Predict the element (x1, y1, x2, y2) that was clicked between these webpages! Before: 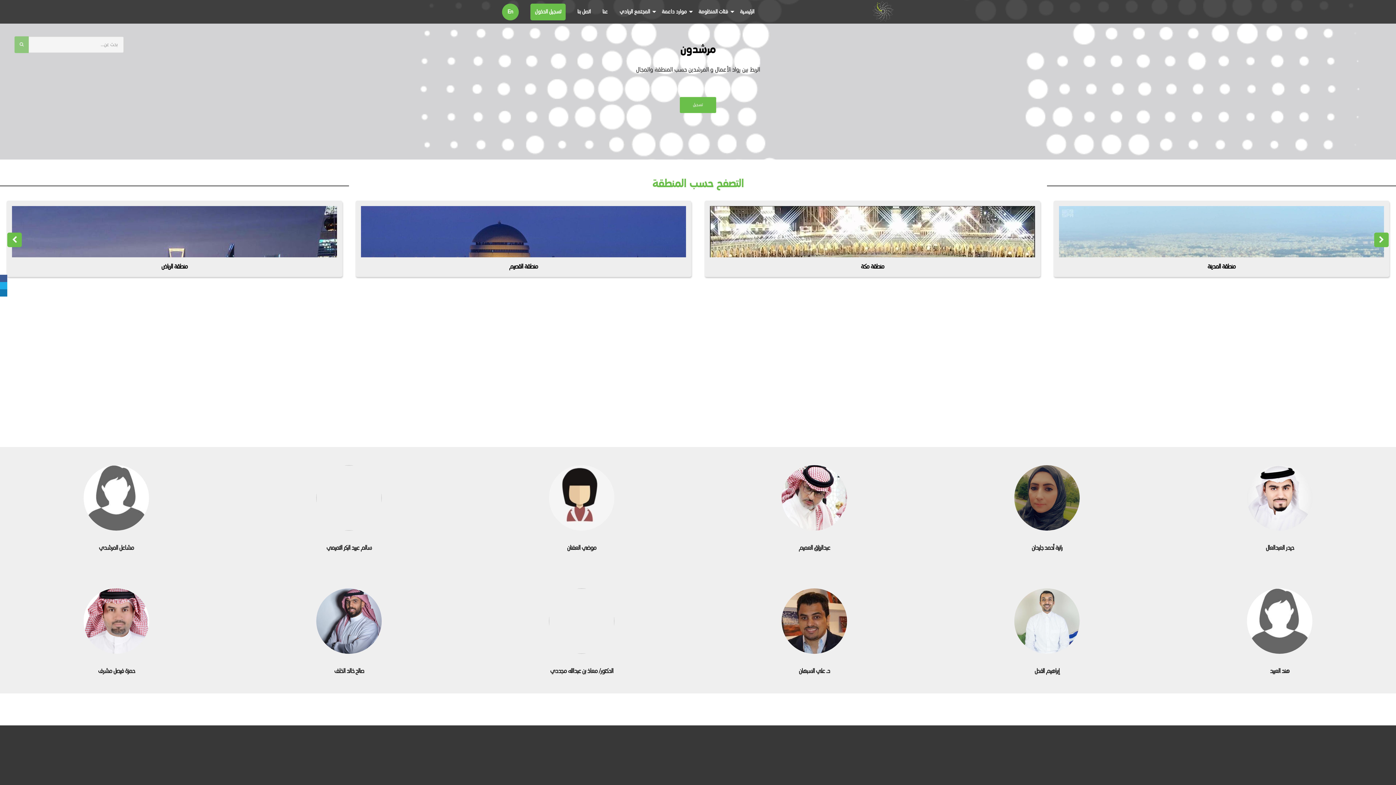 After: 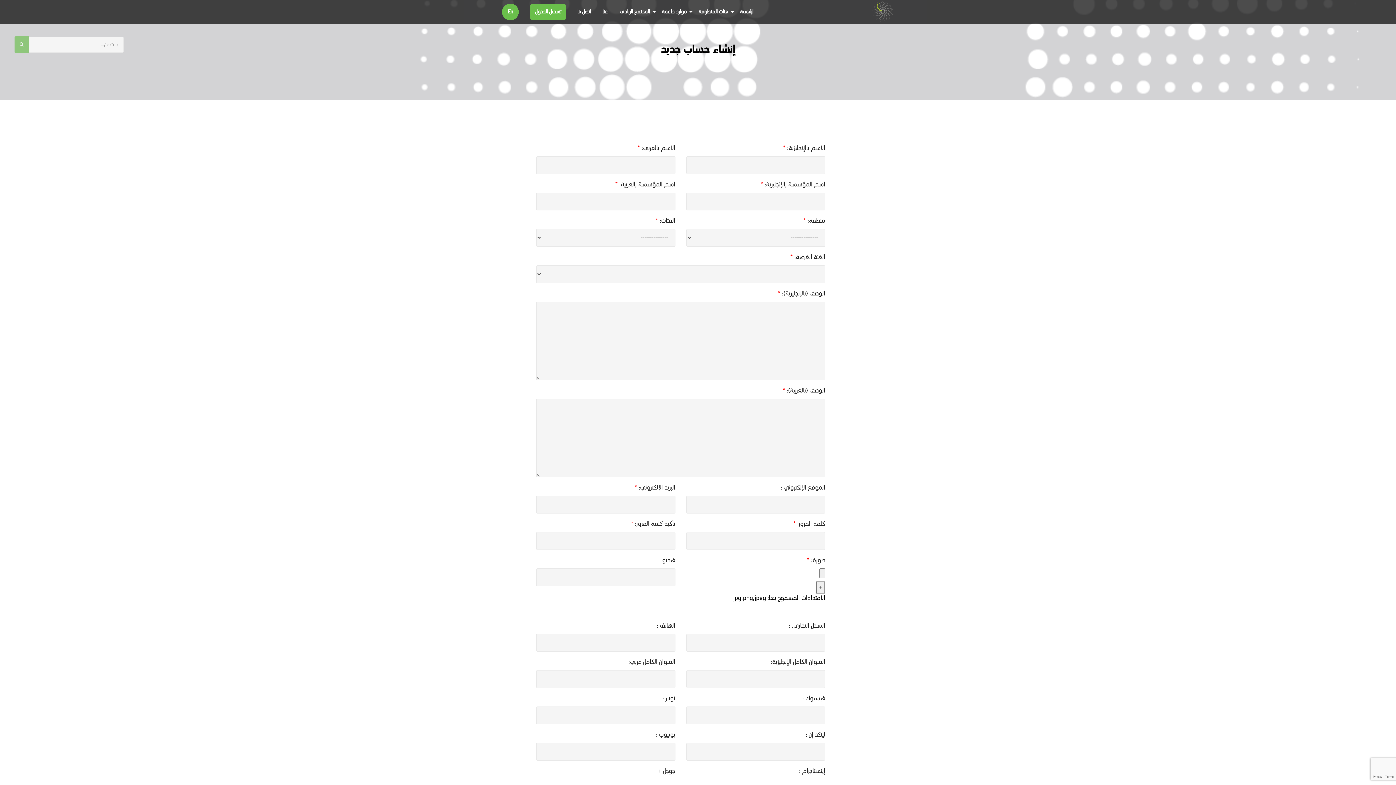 Action: label: تسجيل bbox: (680, 97, 716, 113)